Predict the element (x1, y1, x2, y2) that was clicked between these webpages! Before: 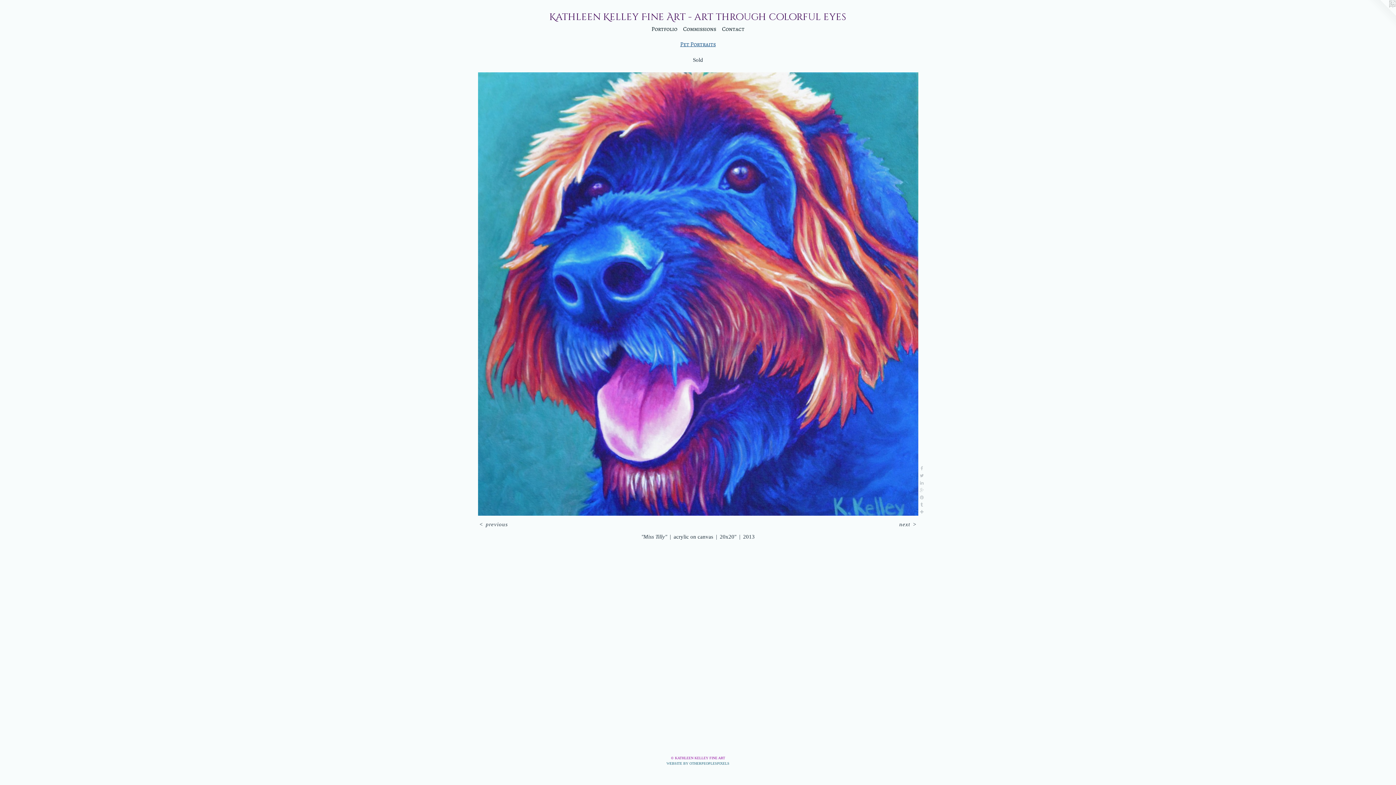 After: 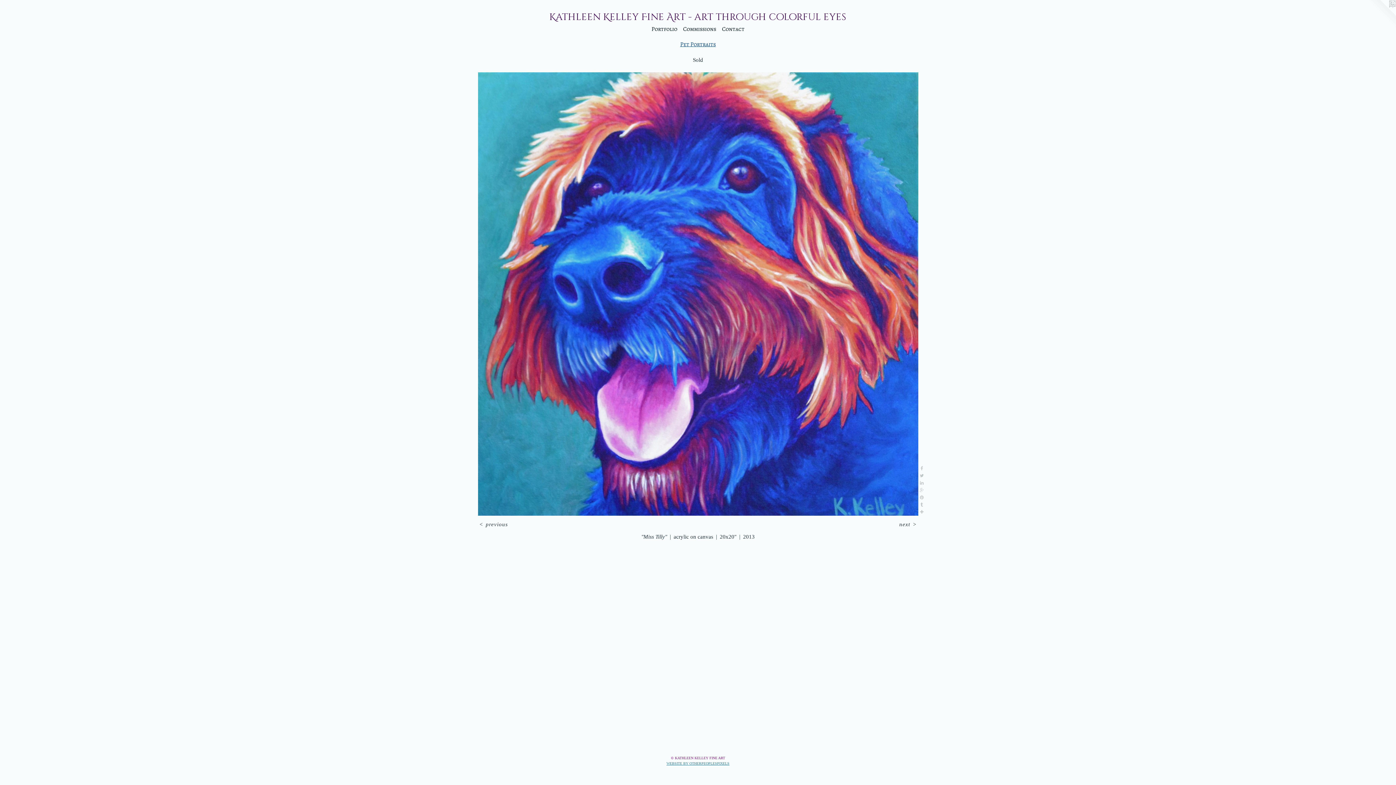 Action: bbox: (666, 761, 729, 765) label: WEBSITE BY OTHERPEOPLESPIXELS